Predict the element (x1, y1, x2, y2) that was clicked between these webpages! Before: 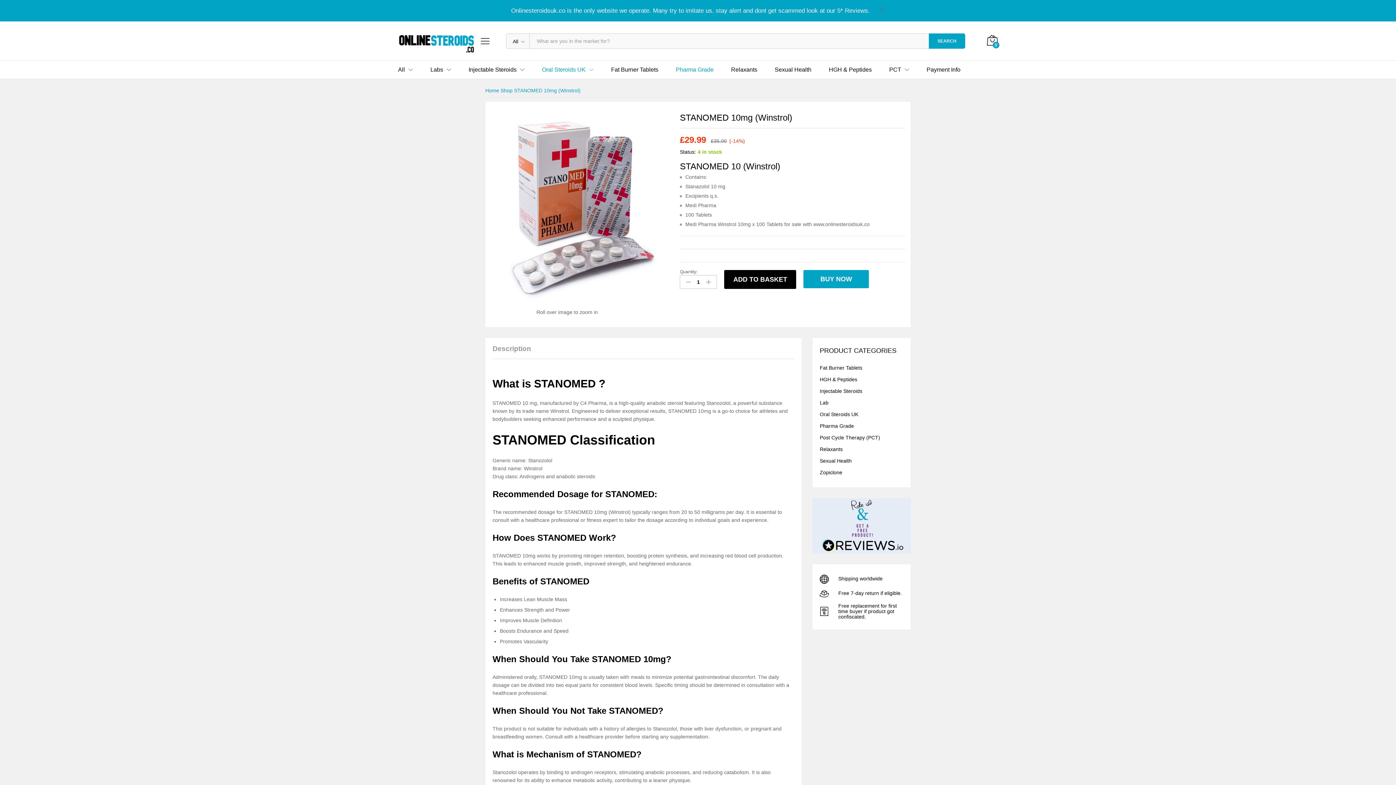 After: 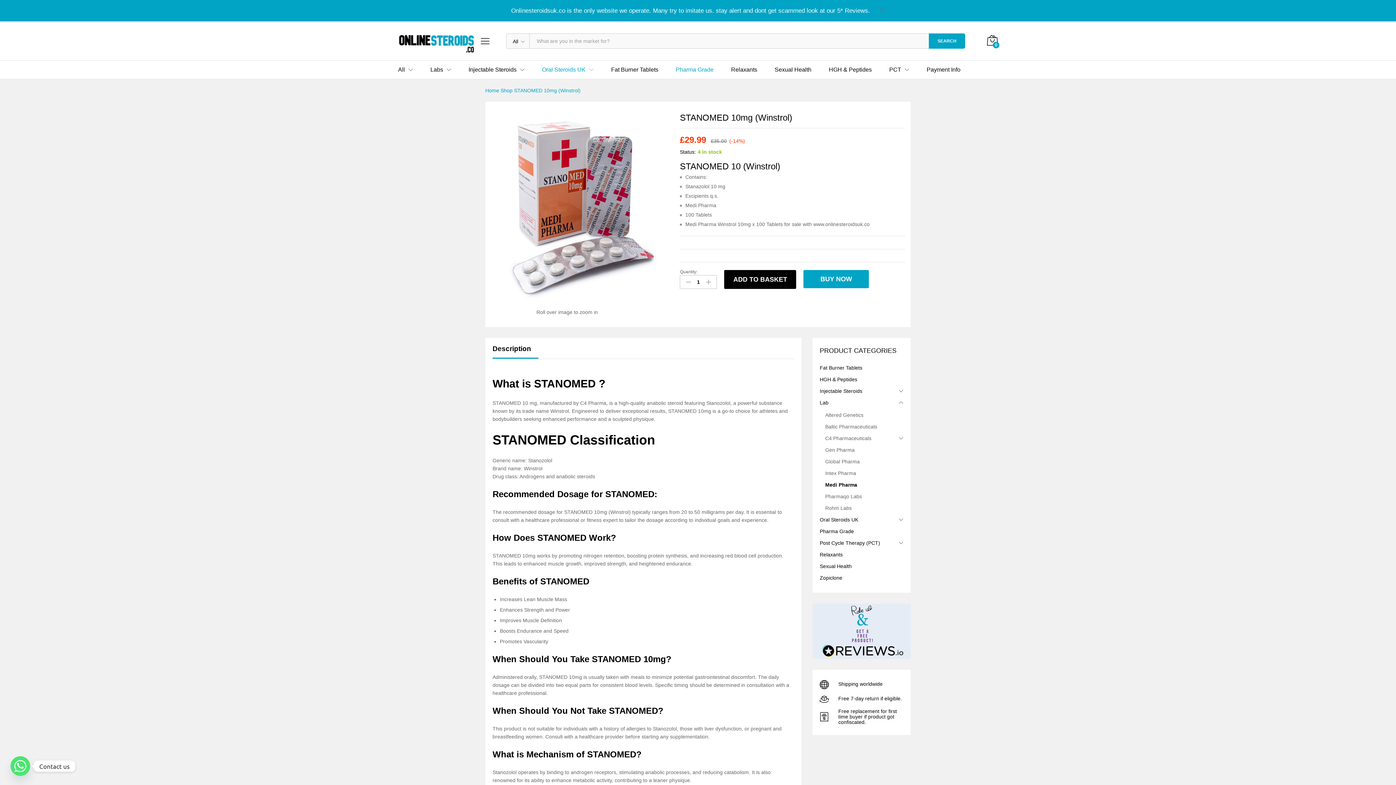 Action: bbox: (492, 345, 531, 352) label: Description